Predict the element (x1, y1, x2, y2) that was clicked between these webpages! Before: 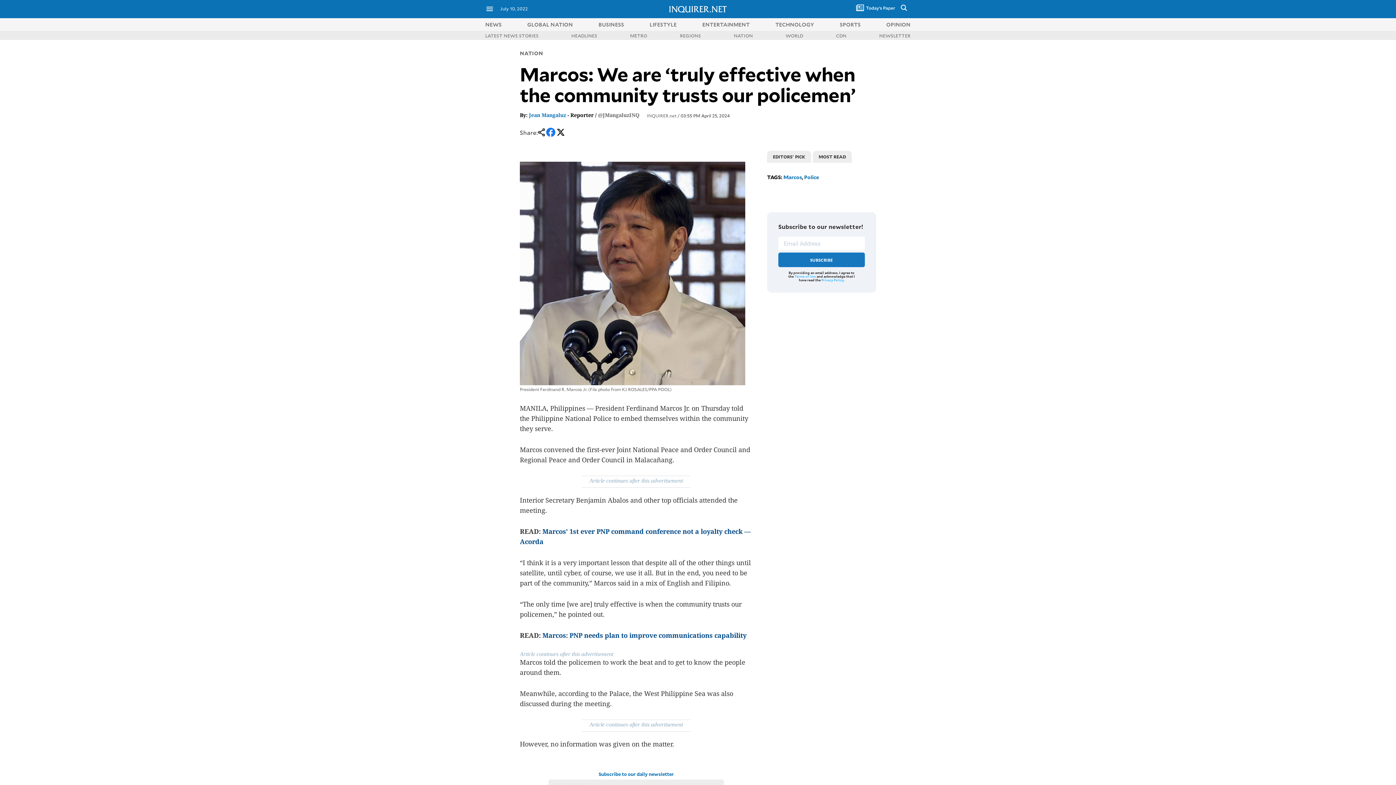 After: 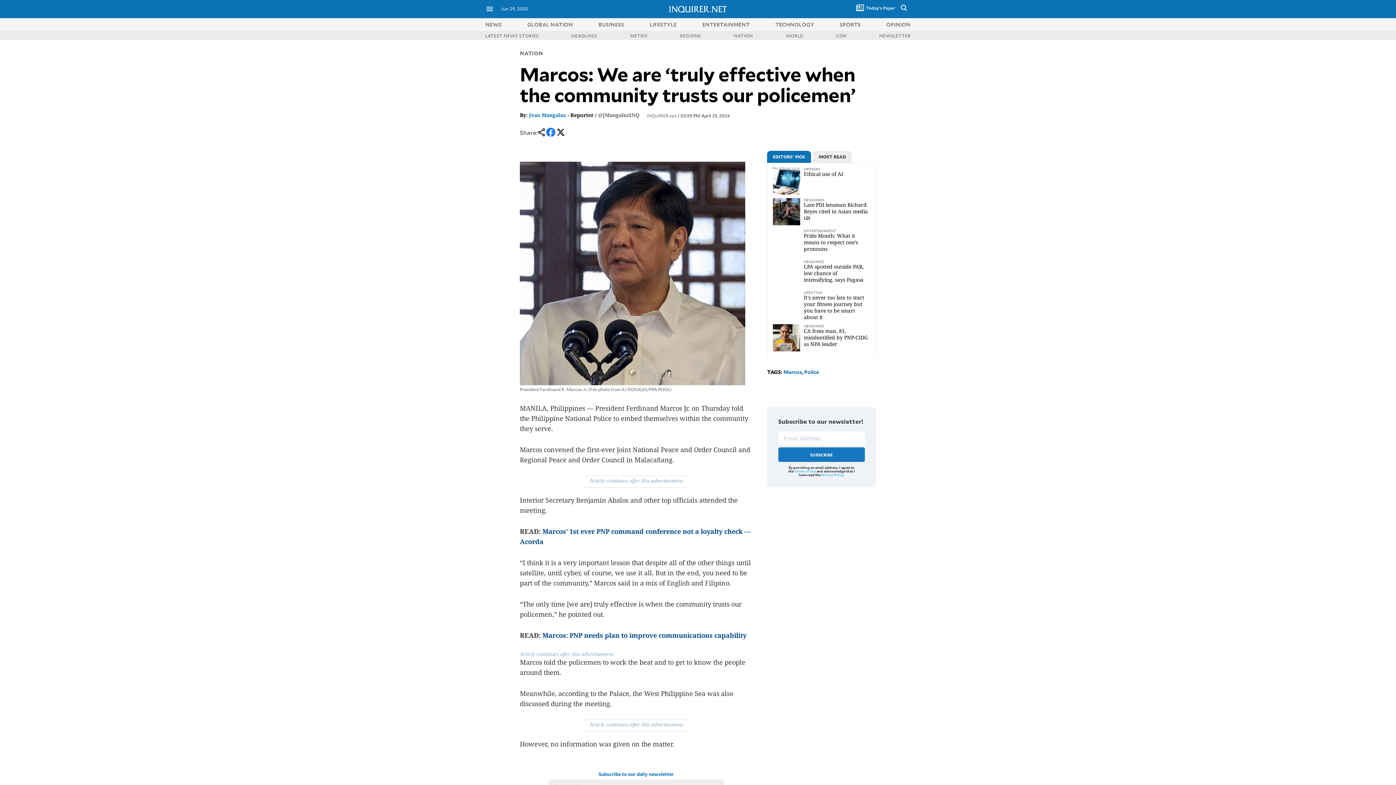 Action: label: Terms of Use bbox: (794, 274, 816, 278)